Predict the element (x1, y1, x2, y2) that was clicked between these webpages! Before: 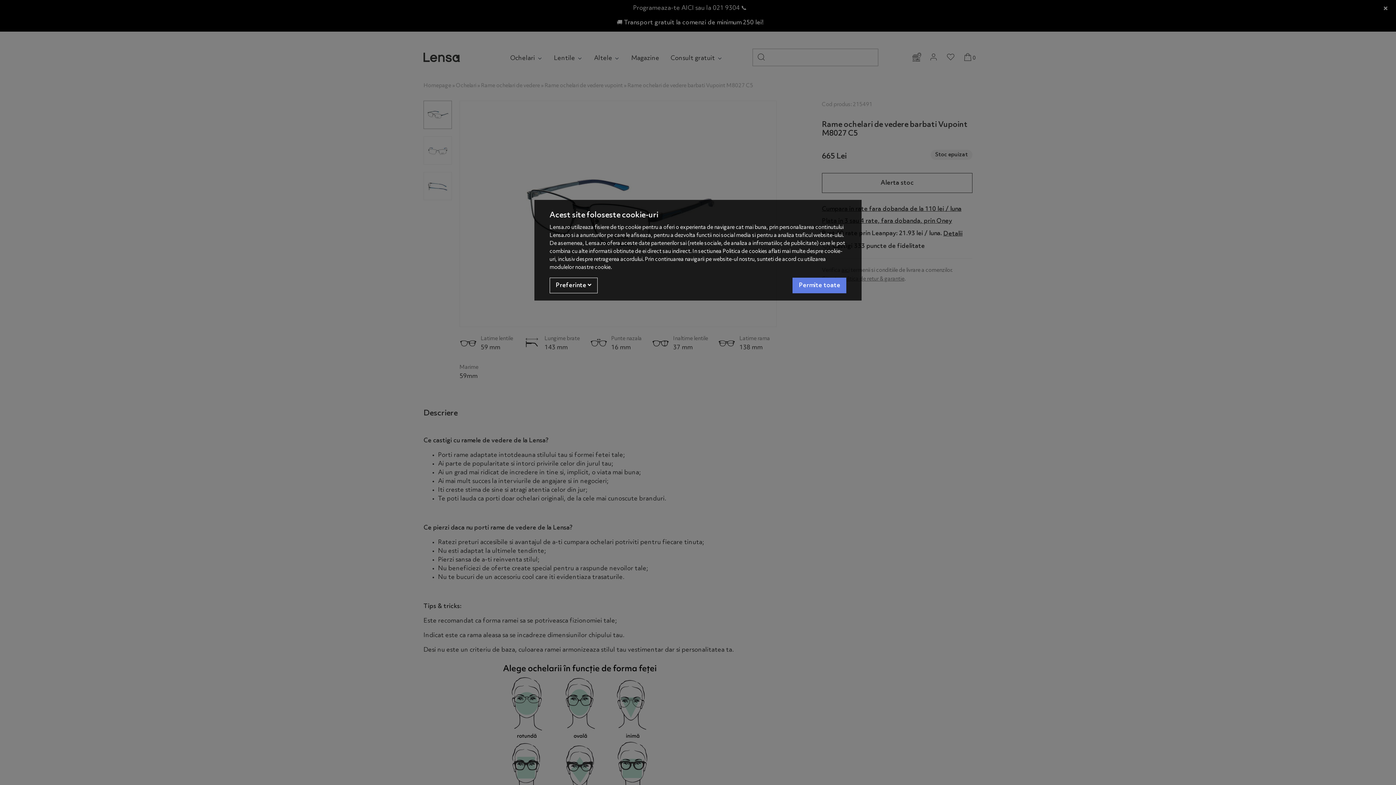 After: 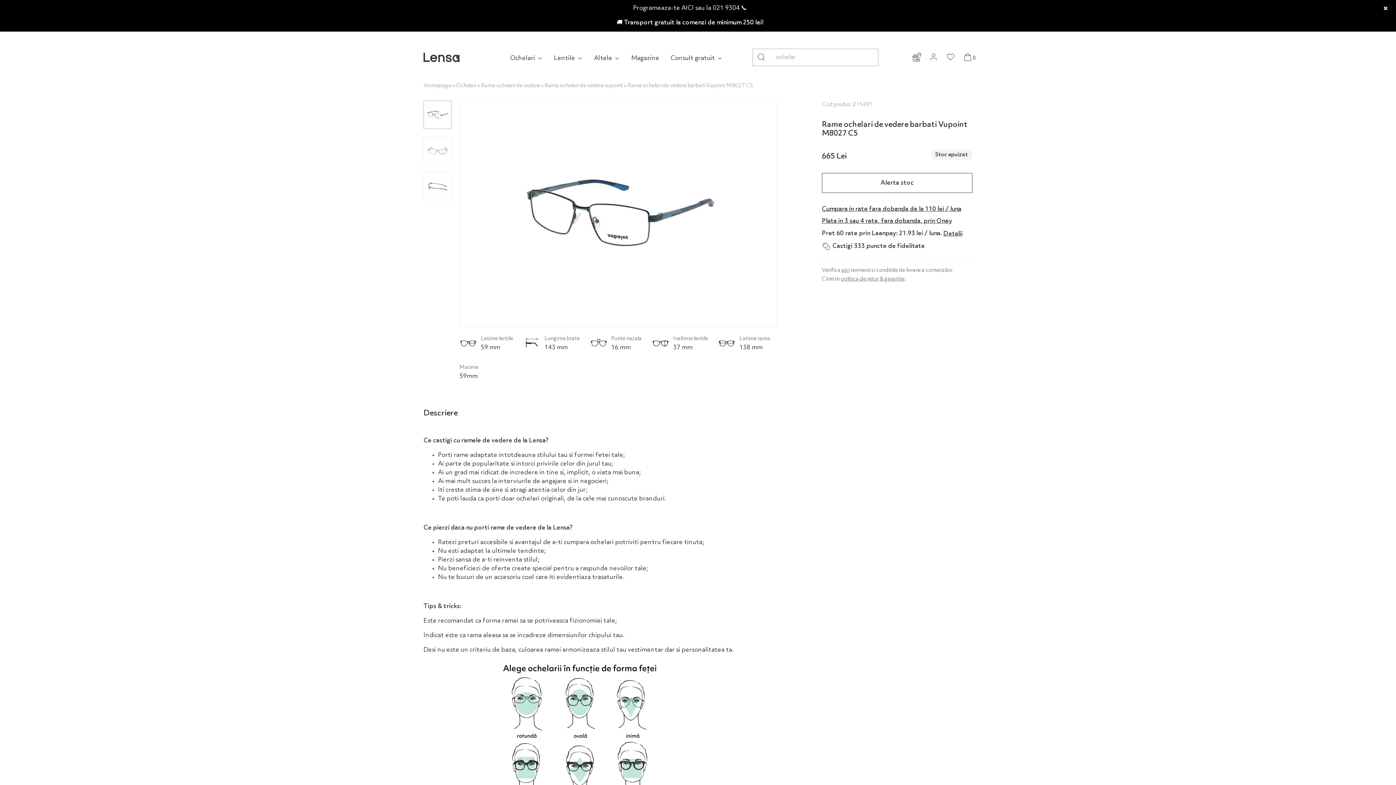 Action: bbox: (792, 277, 846, 293) label: Accept-all